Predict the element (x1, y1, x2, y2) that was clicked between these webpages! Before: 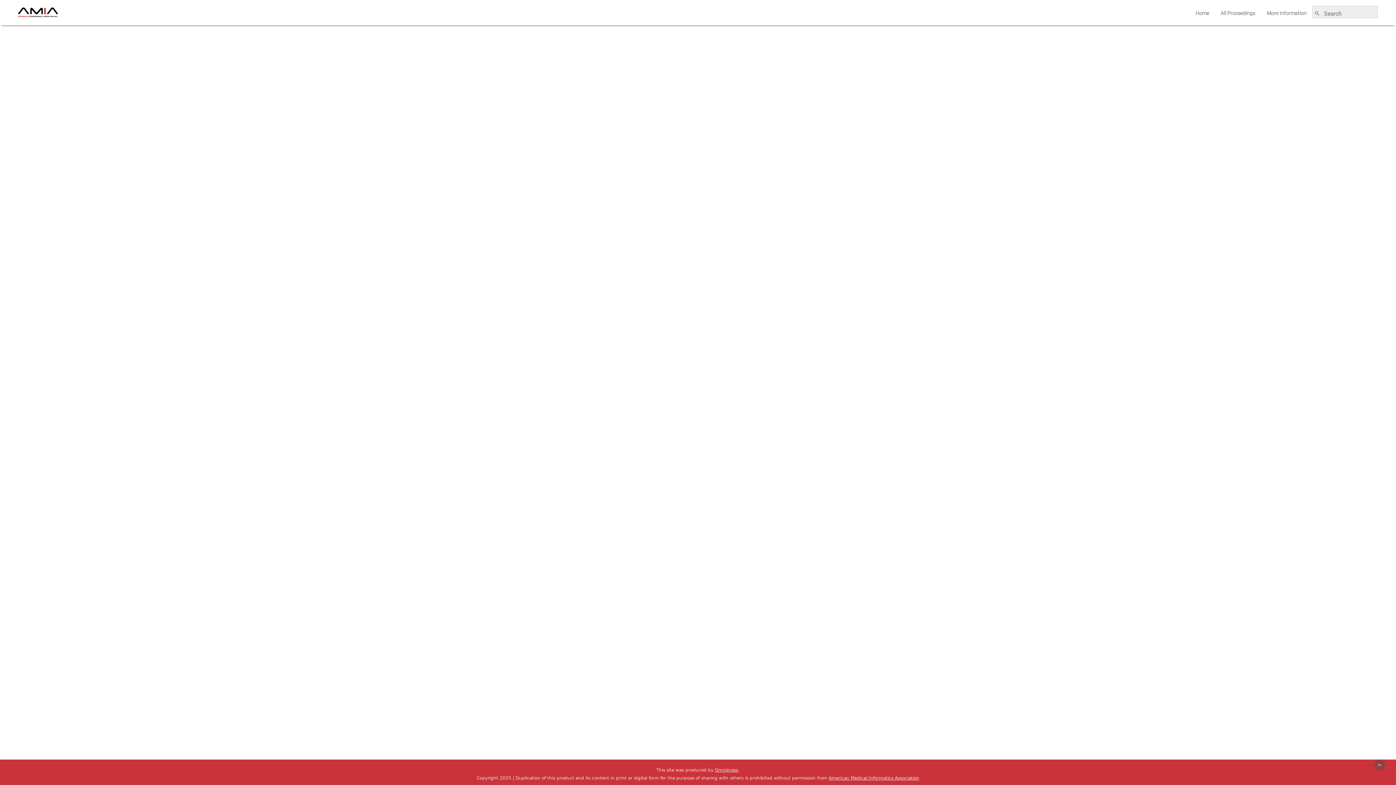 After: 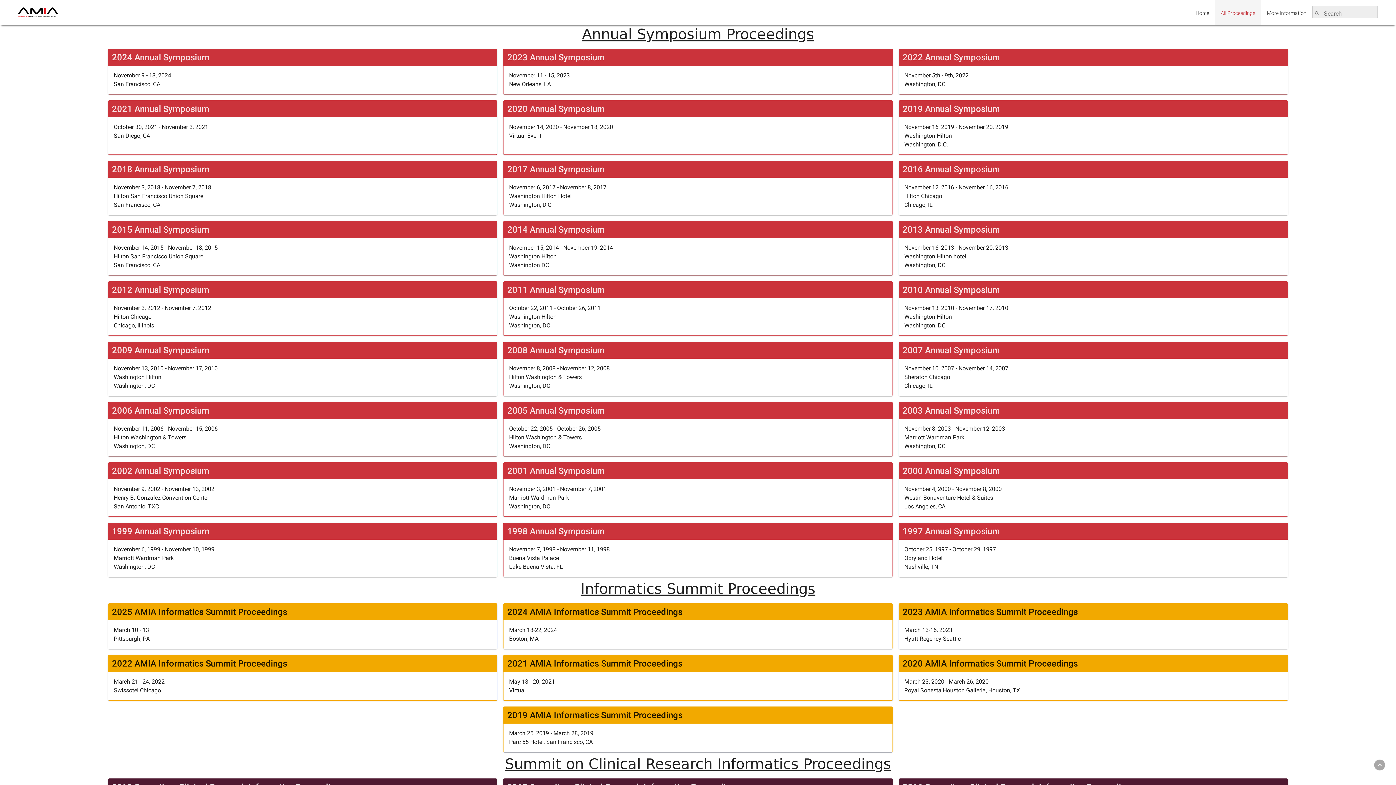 Action: label: All Proceedings bbox: (1215, 0, 1261, 25)